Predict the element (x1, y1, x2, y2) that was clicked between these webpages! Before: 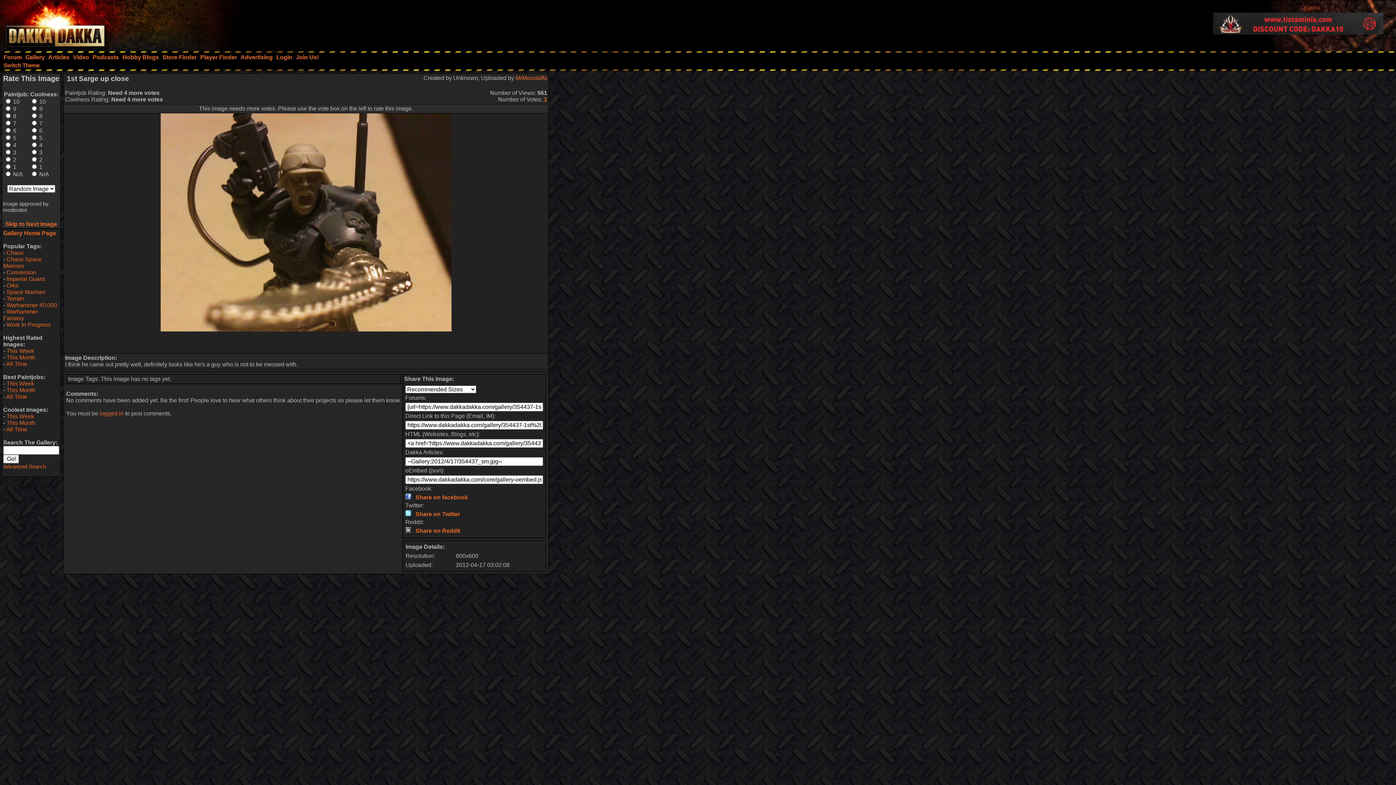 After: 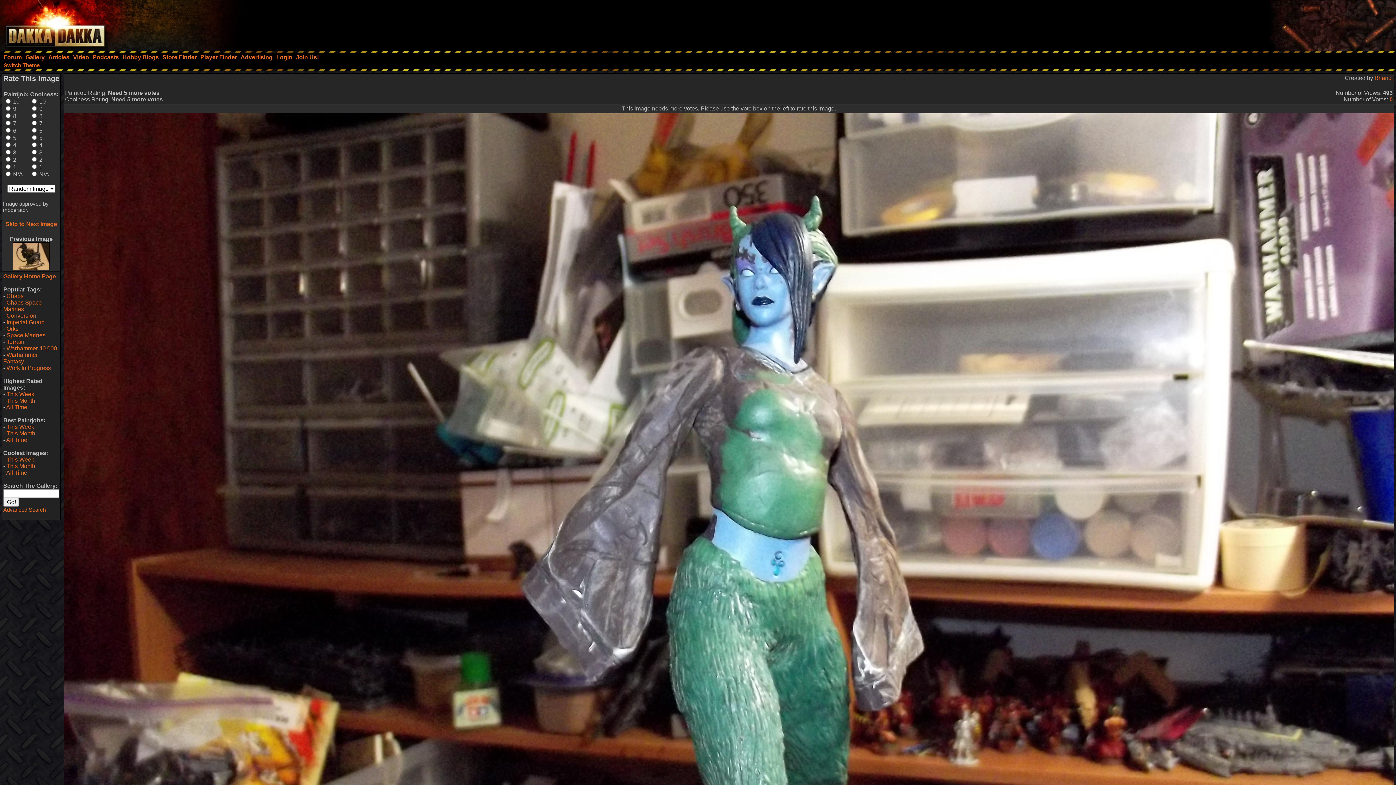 Action: label: Skip to Next Image bbox: (5, 221, 57, 227)